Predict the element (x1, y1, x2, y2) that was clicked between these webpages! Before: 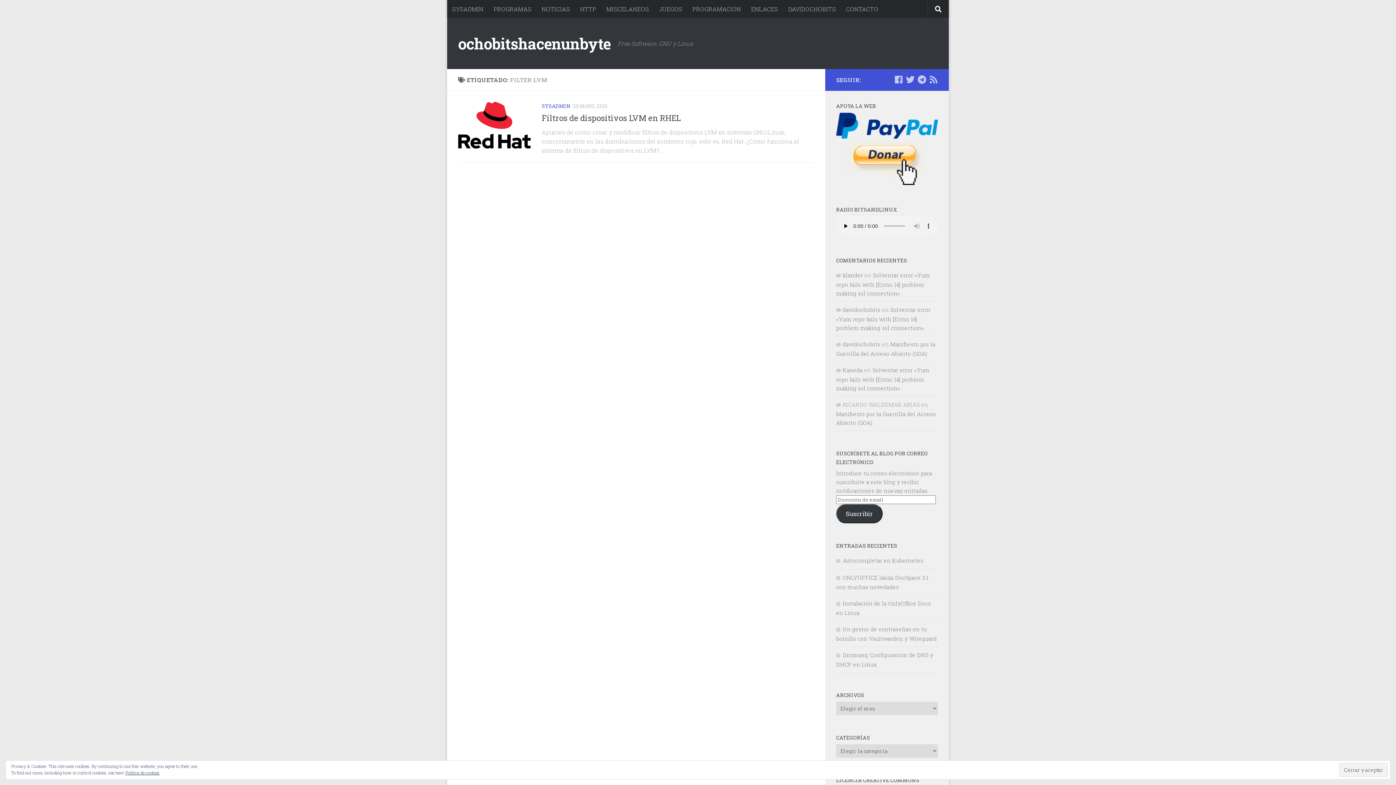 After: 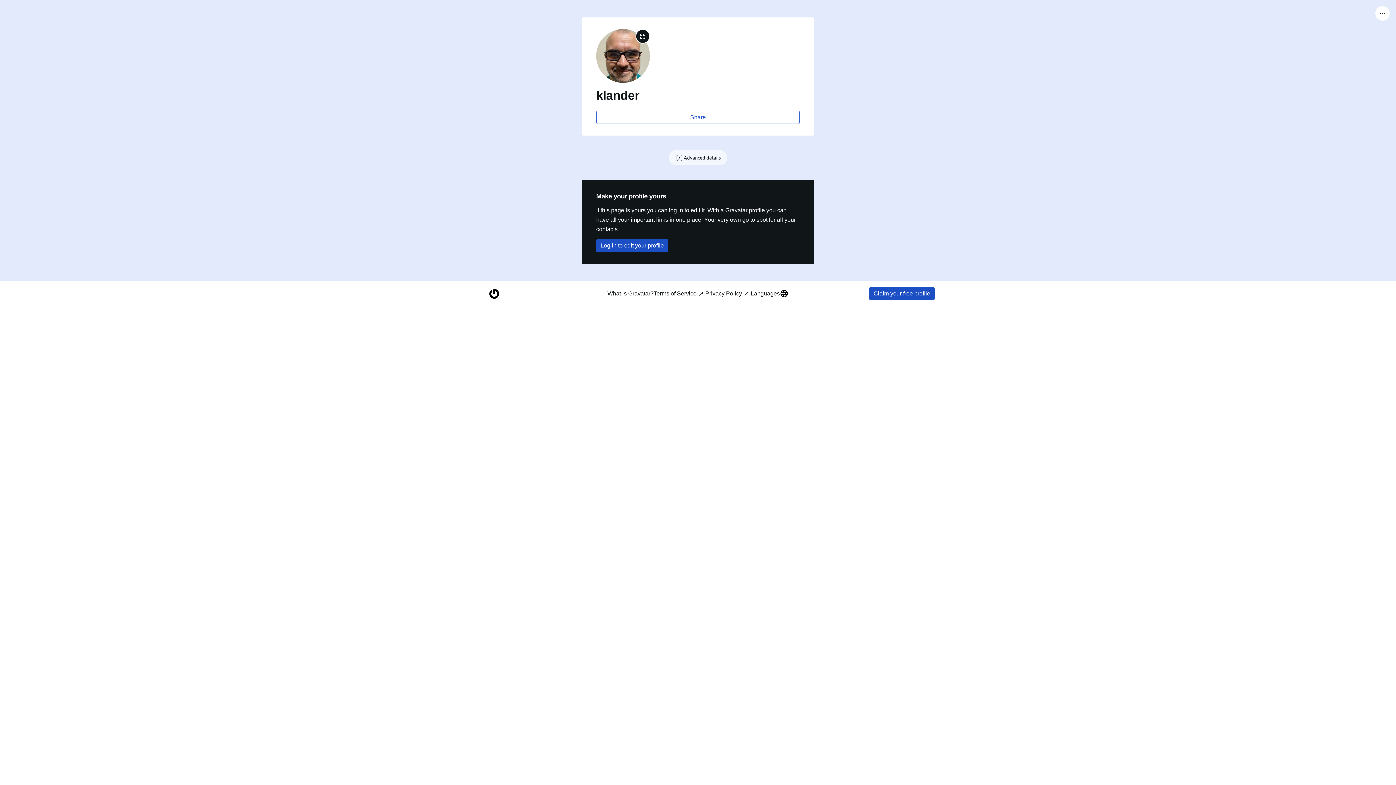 Action: label: Kaneda bbox: (842, 366, 862, 373)